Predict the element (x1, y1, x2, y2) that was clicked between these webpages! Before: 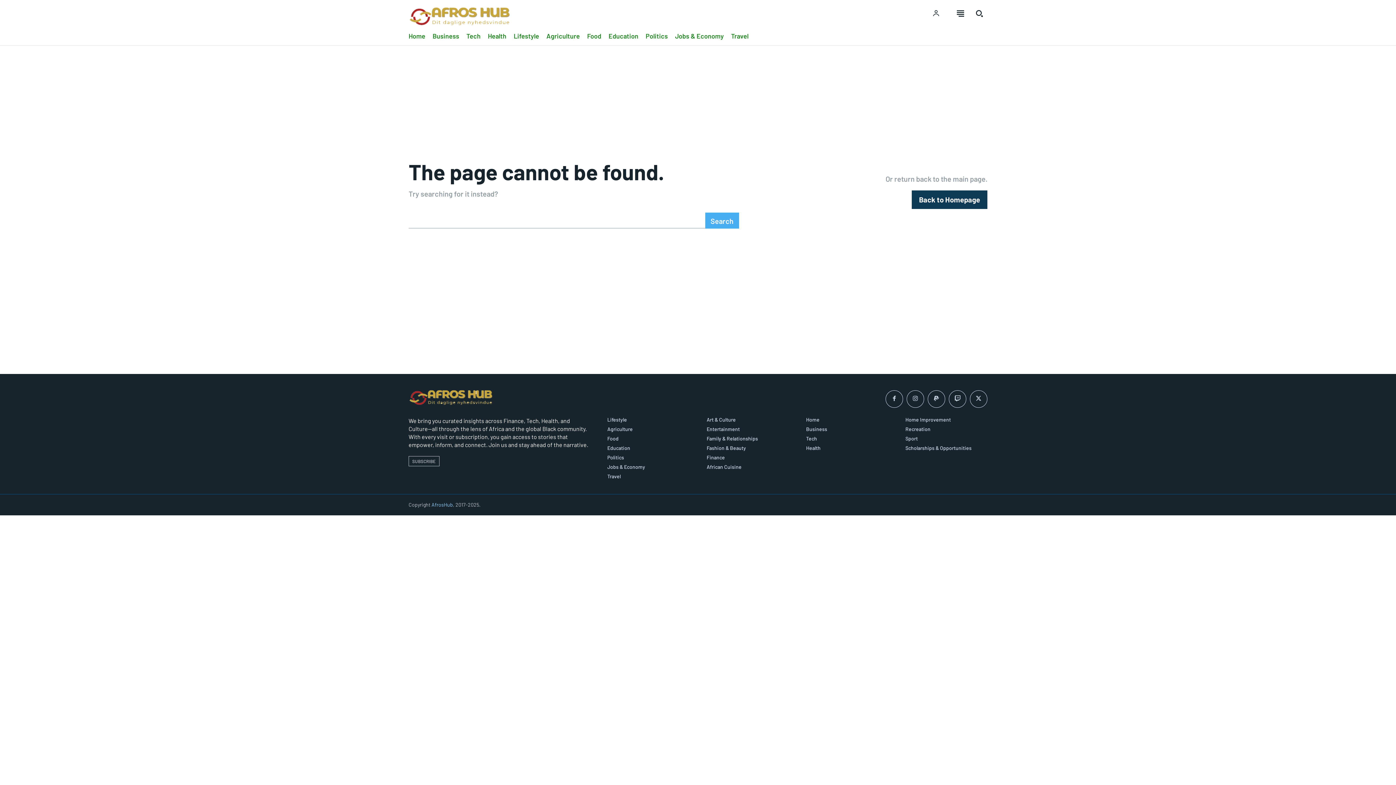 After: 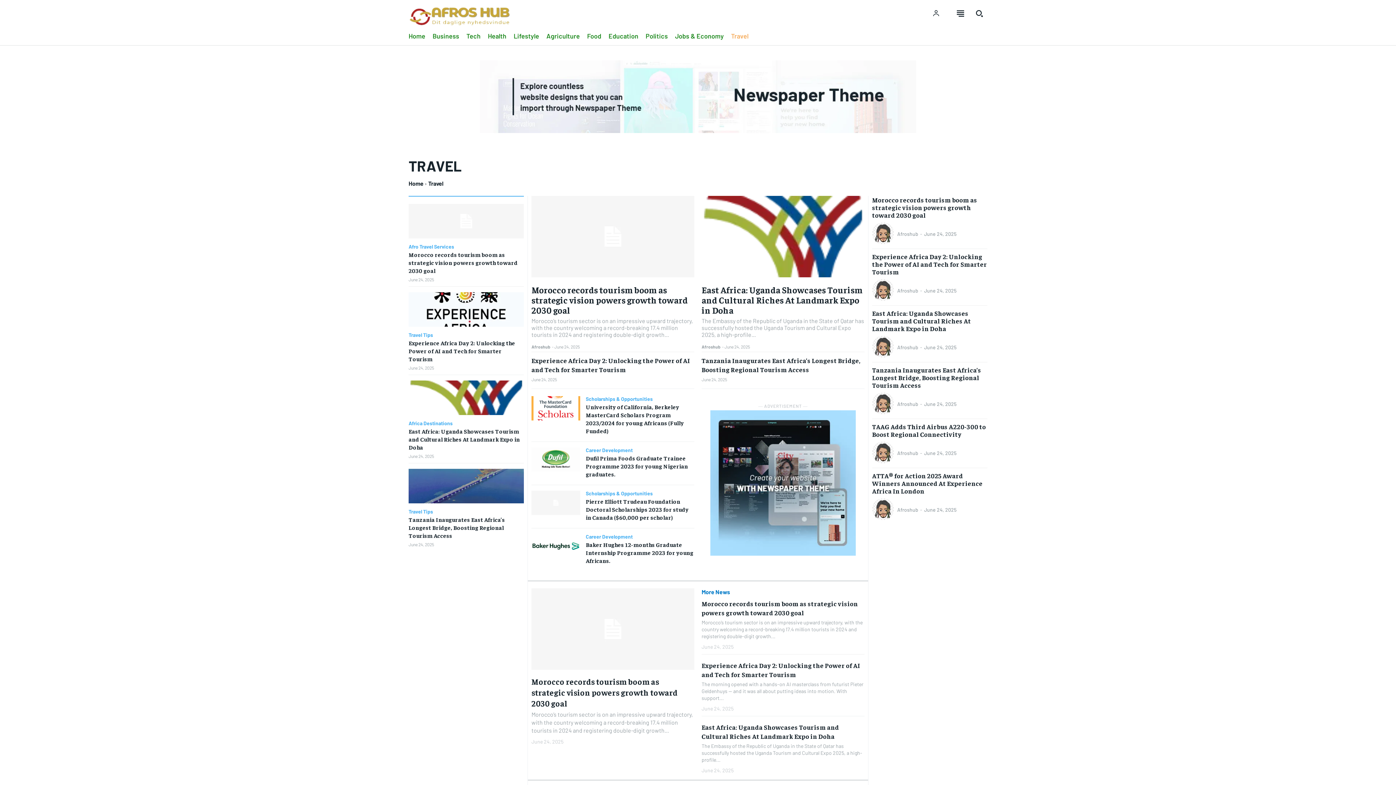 Action: label: Travel bbox: (731, 30, 748, 42)